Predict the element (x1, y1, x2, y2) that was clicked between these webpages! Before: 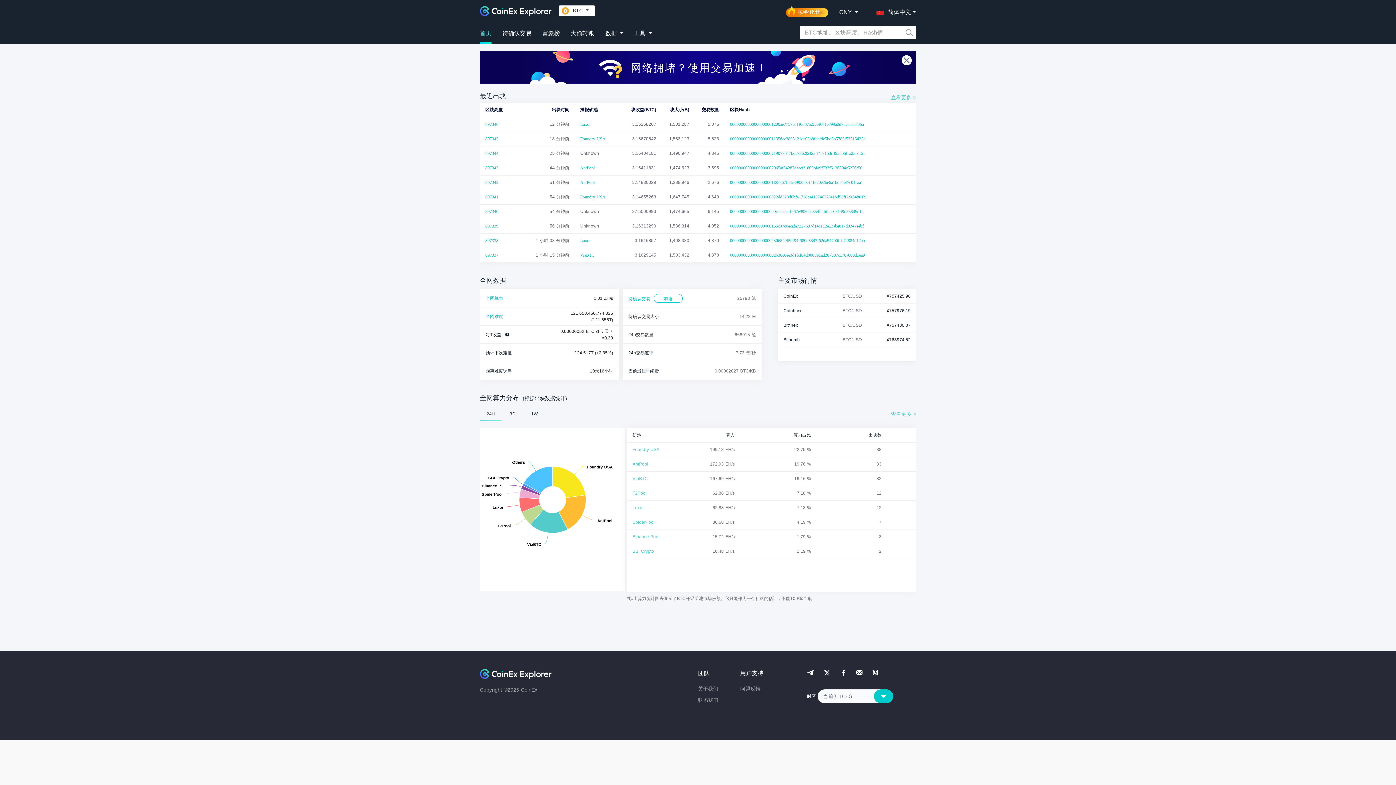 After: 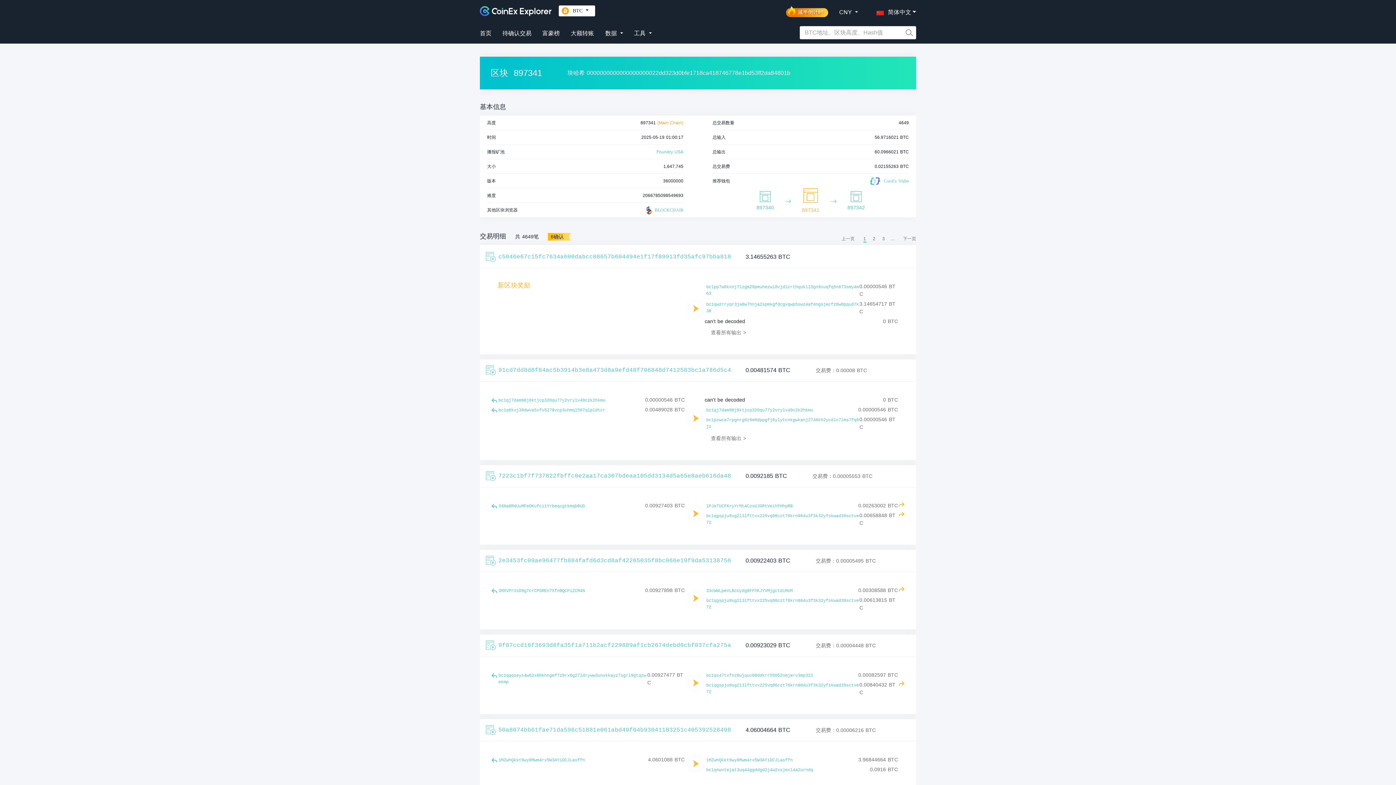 Action: label: 0000000000000000000022dd323d0bfe1718ca418746778e1bd53ff2da84801b bbox: (724, 190, 910, 204)